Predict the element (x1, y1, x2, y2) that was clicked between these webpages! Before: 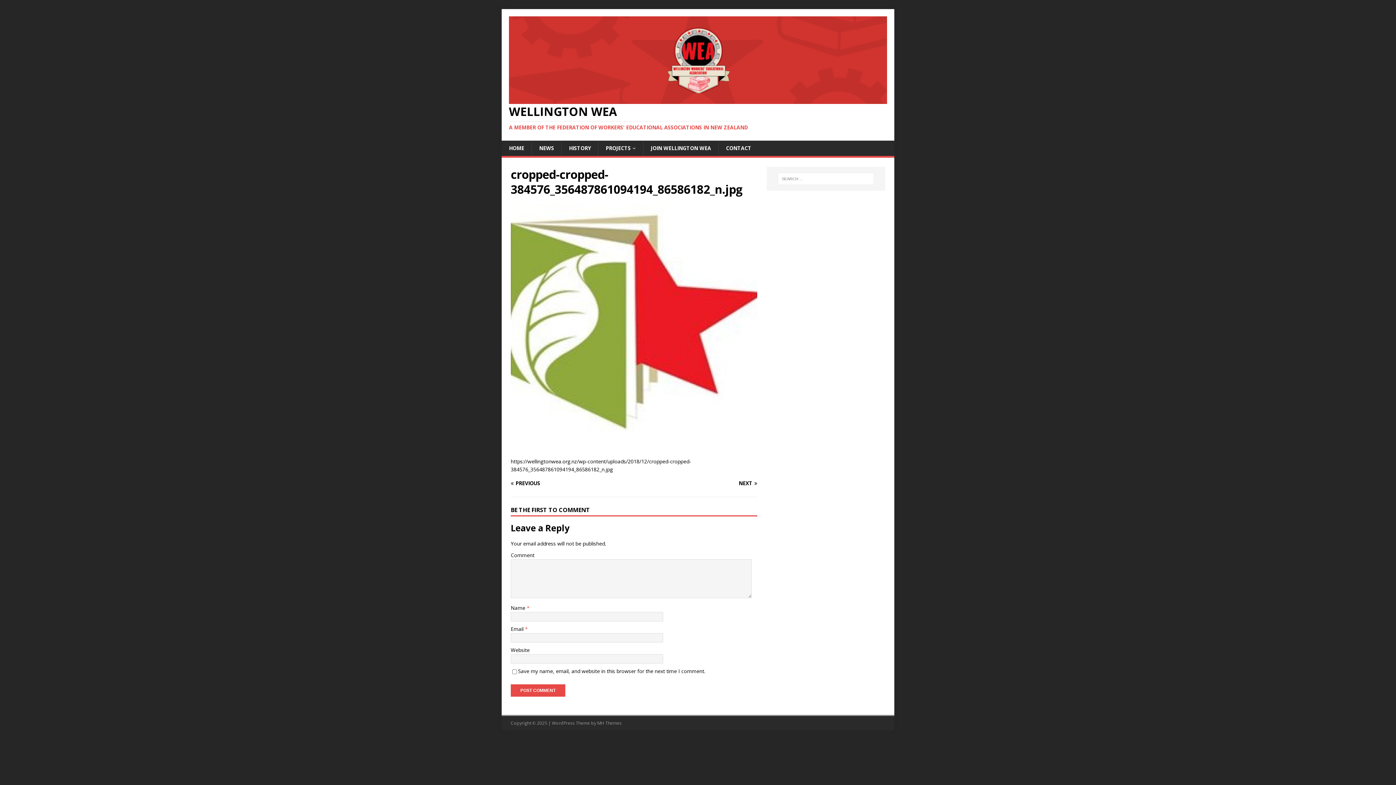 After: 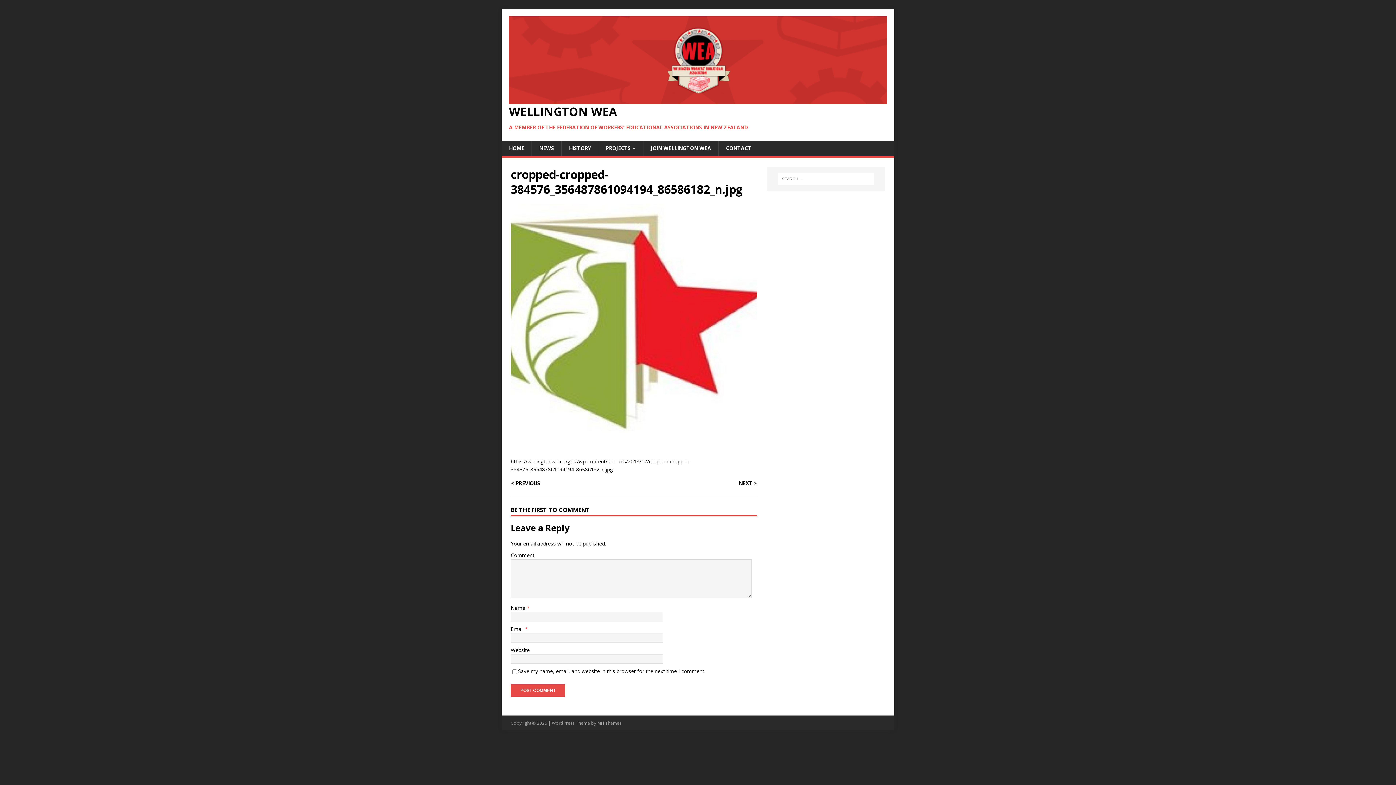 Action: bbox: (510, 442, 757, 449)